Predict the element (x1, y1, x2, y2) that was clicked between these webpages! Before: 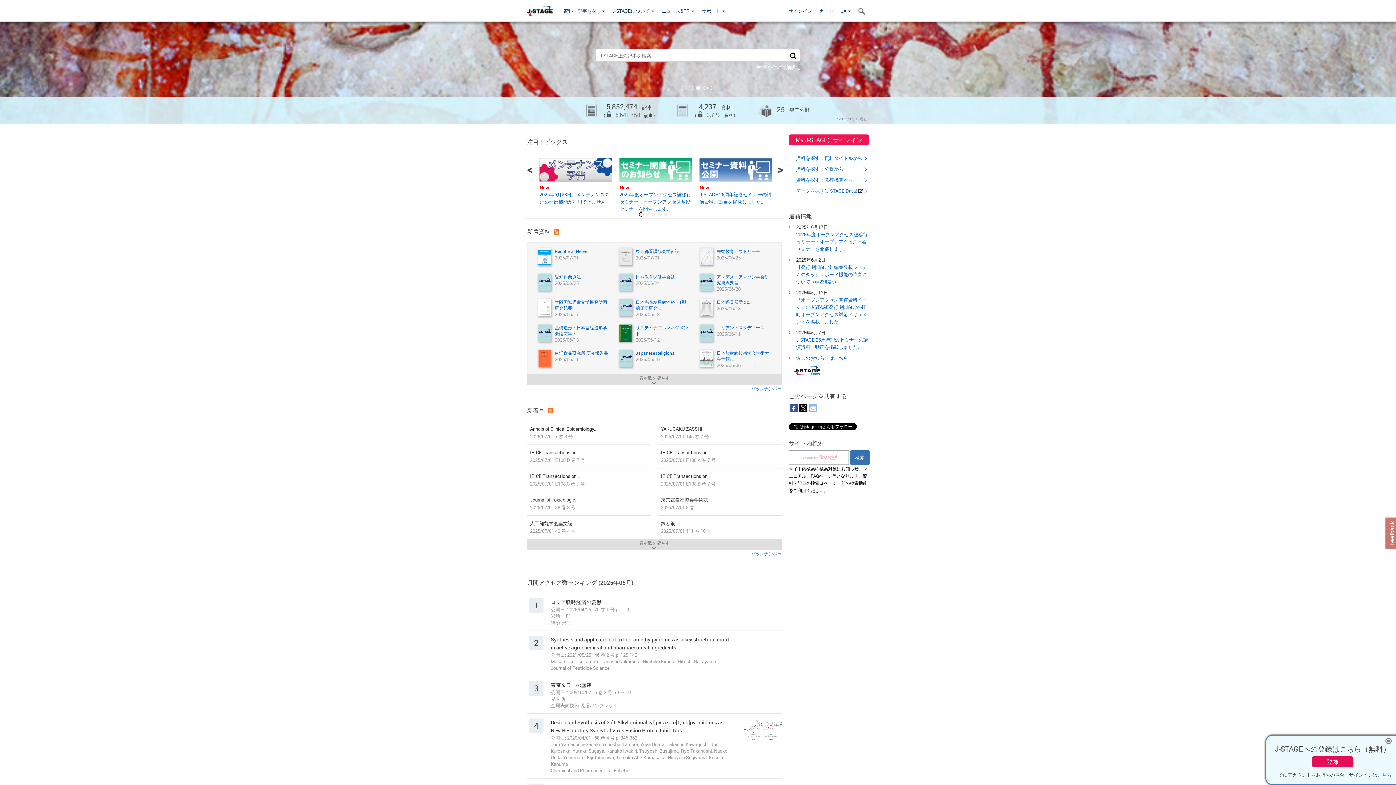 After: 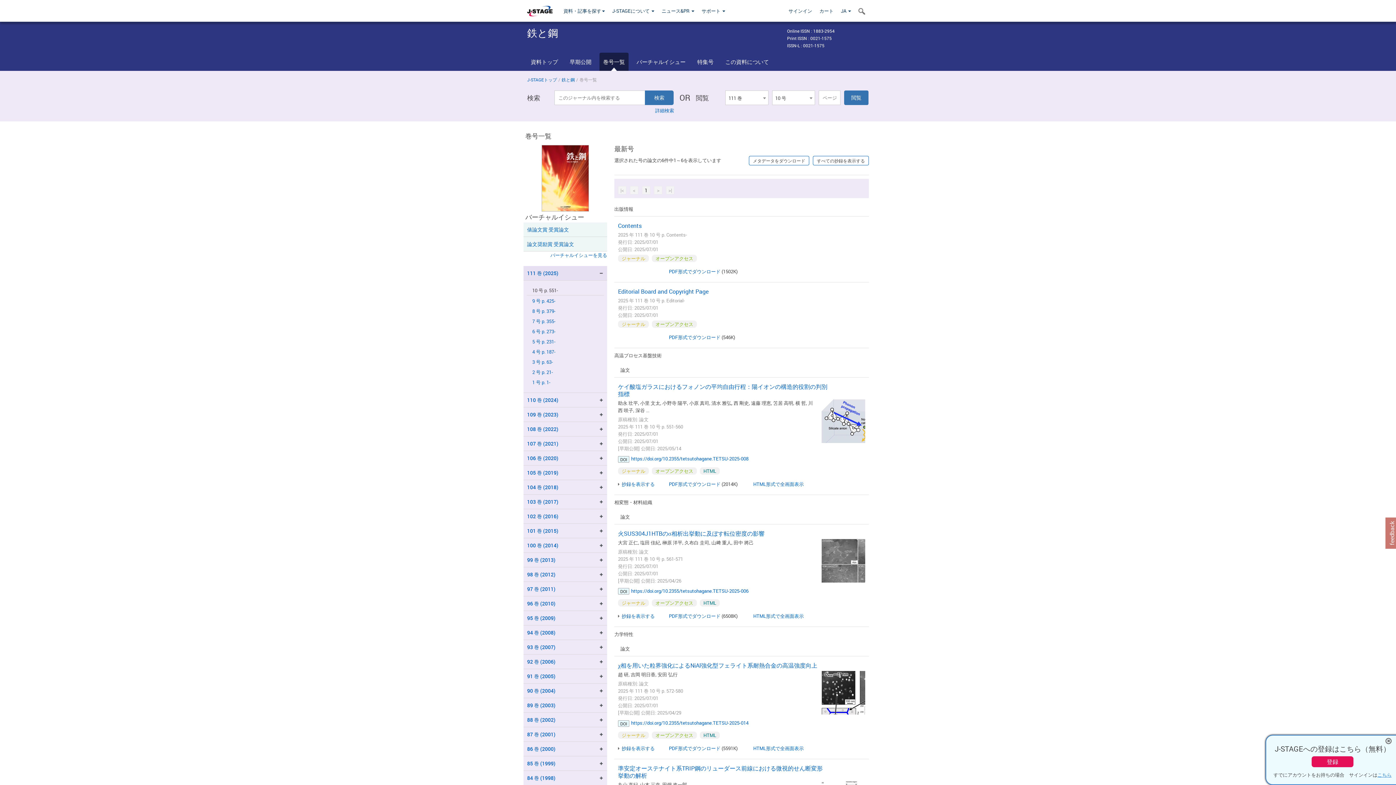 Action: label: 鉄と鋼

2025/07/01 111 巻 10 号 bbox: (658, 516, 781, 538)